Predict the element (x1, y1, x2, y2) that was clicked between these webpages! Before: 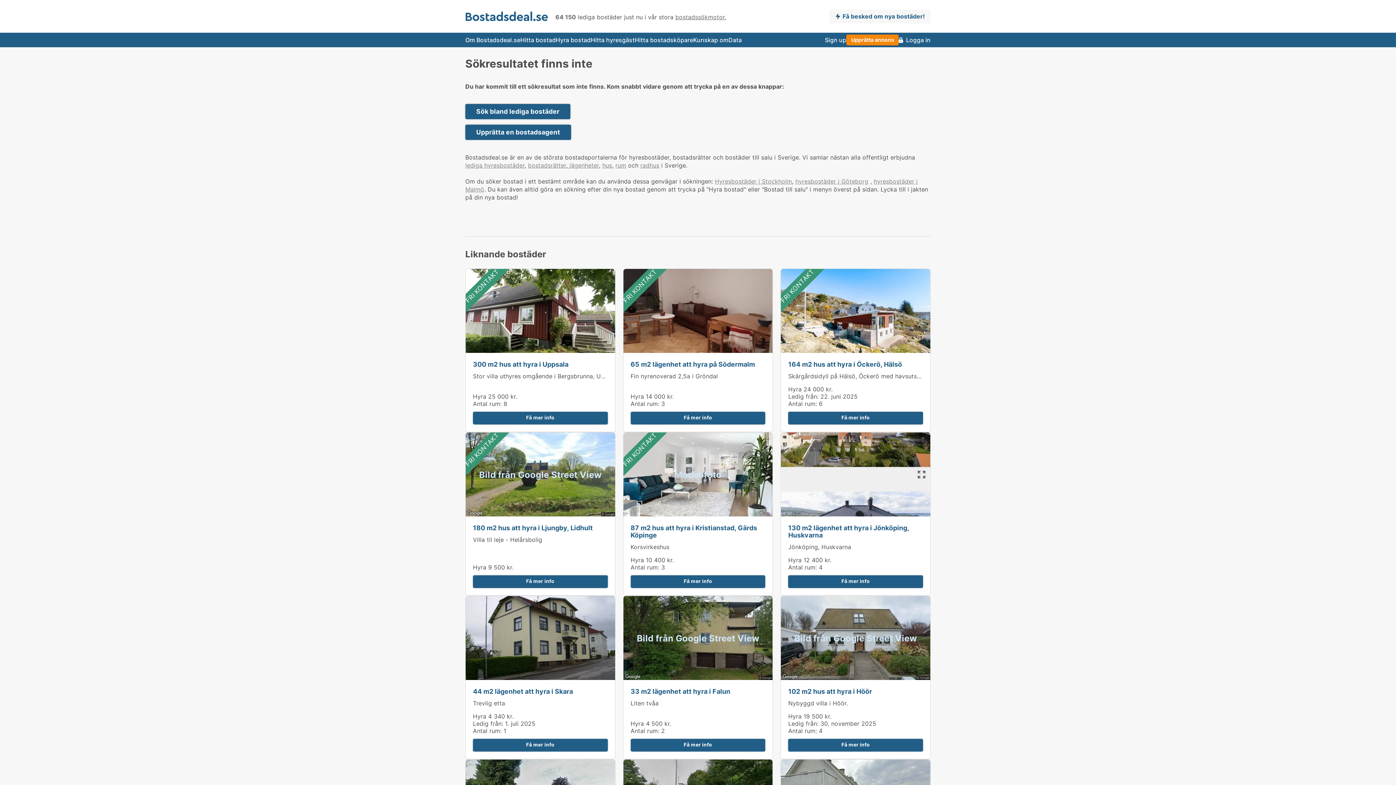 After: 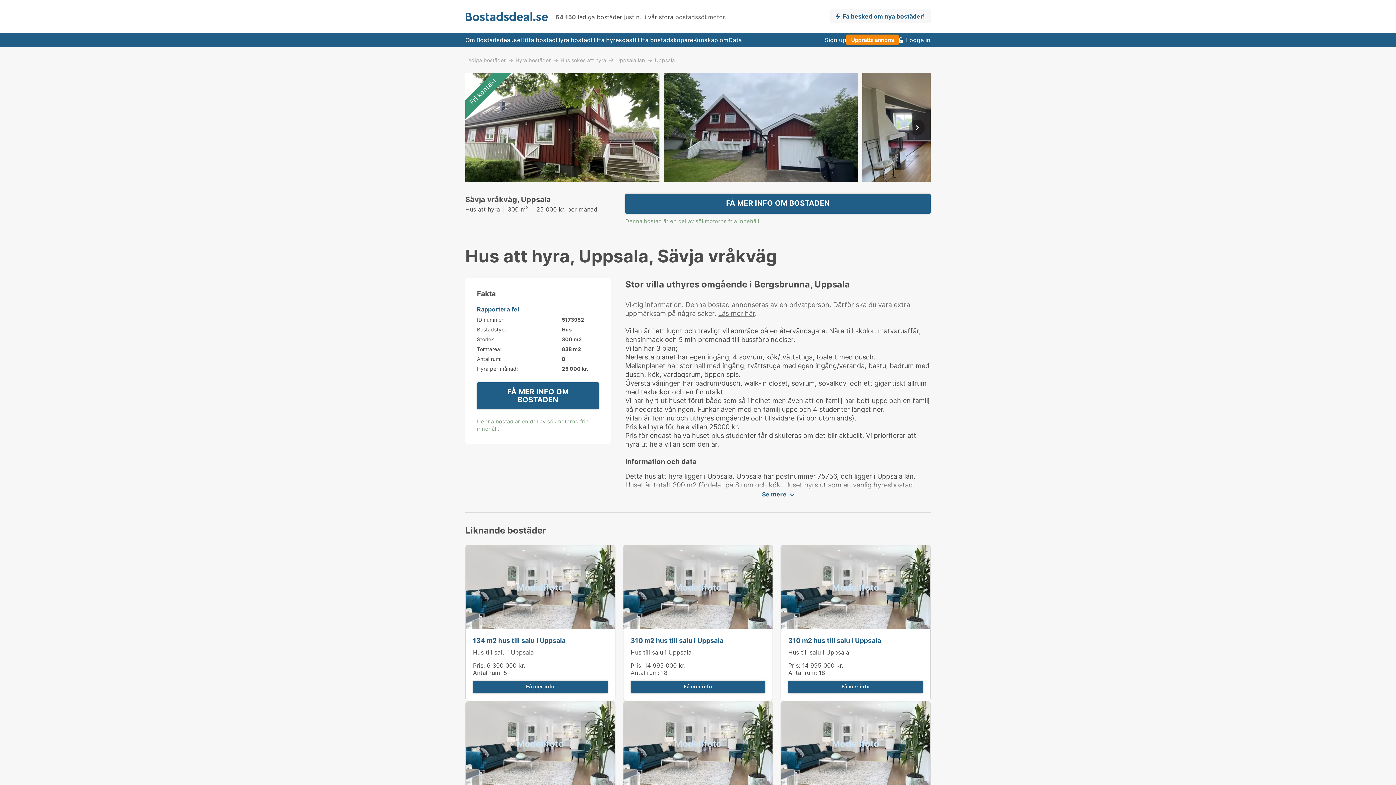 Action: label: 300 m2 hus att hyra i Uppsala bbox: (473, 360, 568, 368)